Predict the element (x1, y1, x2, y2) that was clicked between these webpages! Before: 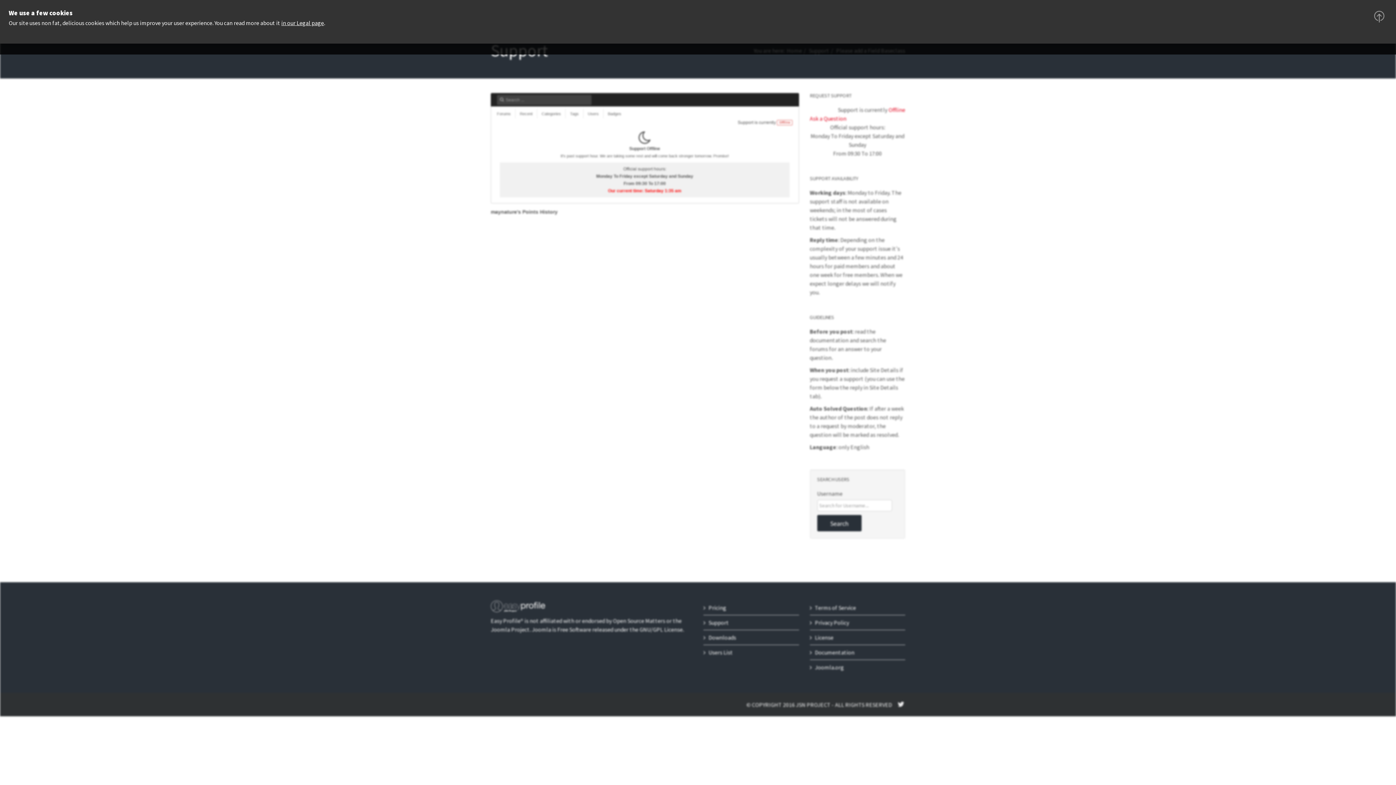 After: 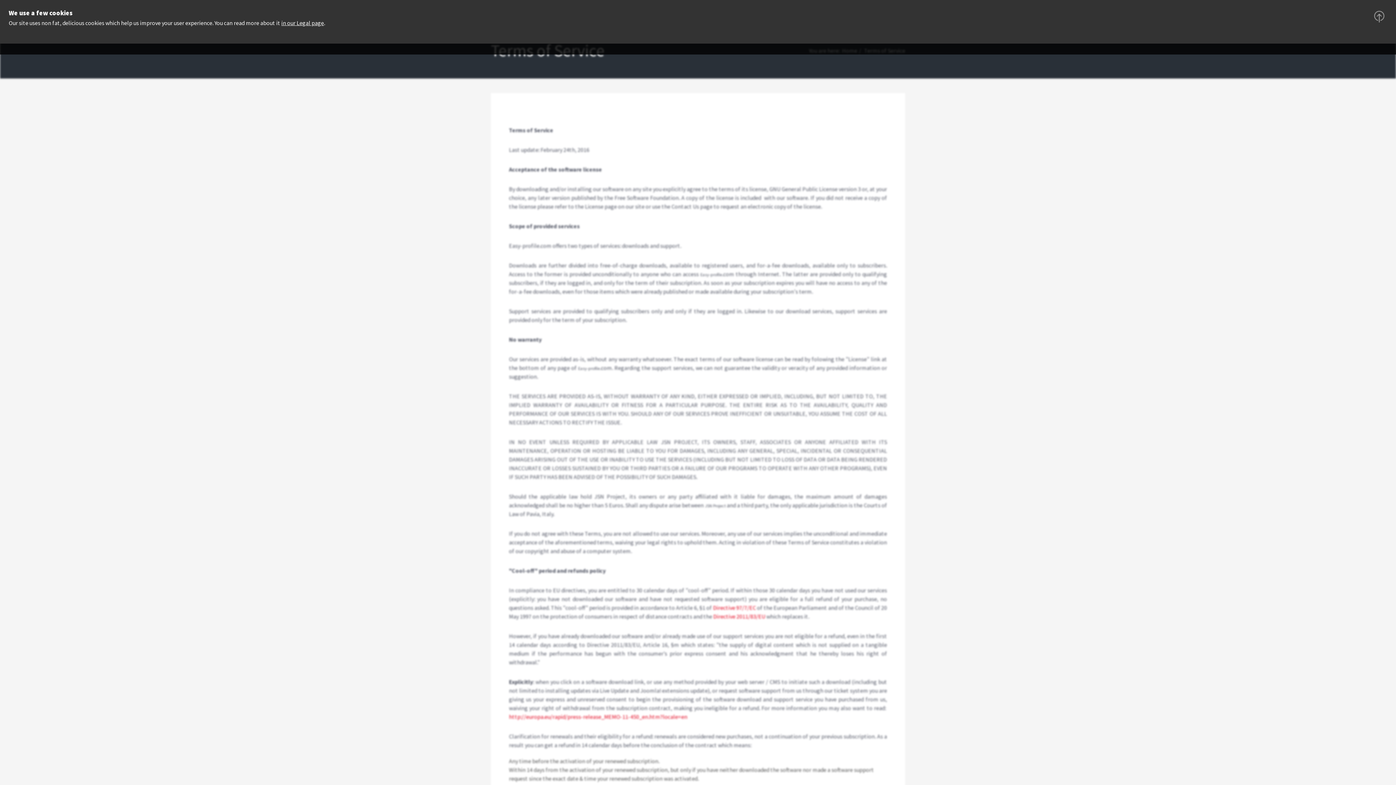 Action: bbox: (281, 19, 324, 26) label: in our Legal page